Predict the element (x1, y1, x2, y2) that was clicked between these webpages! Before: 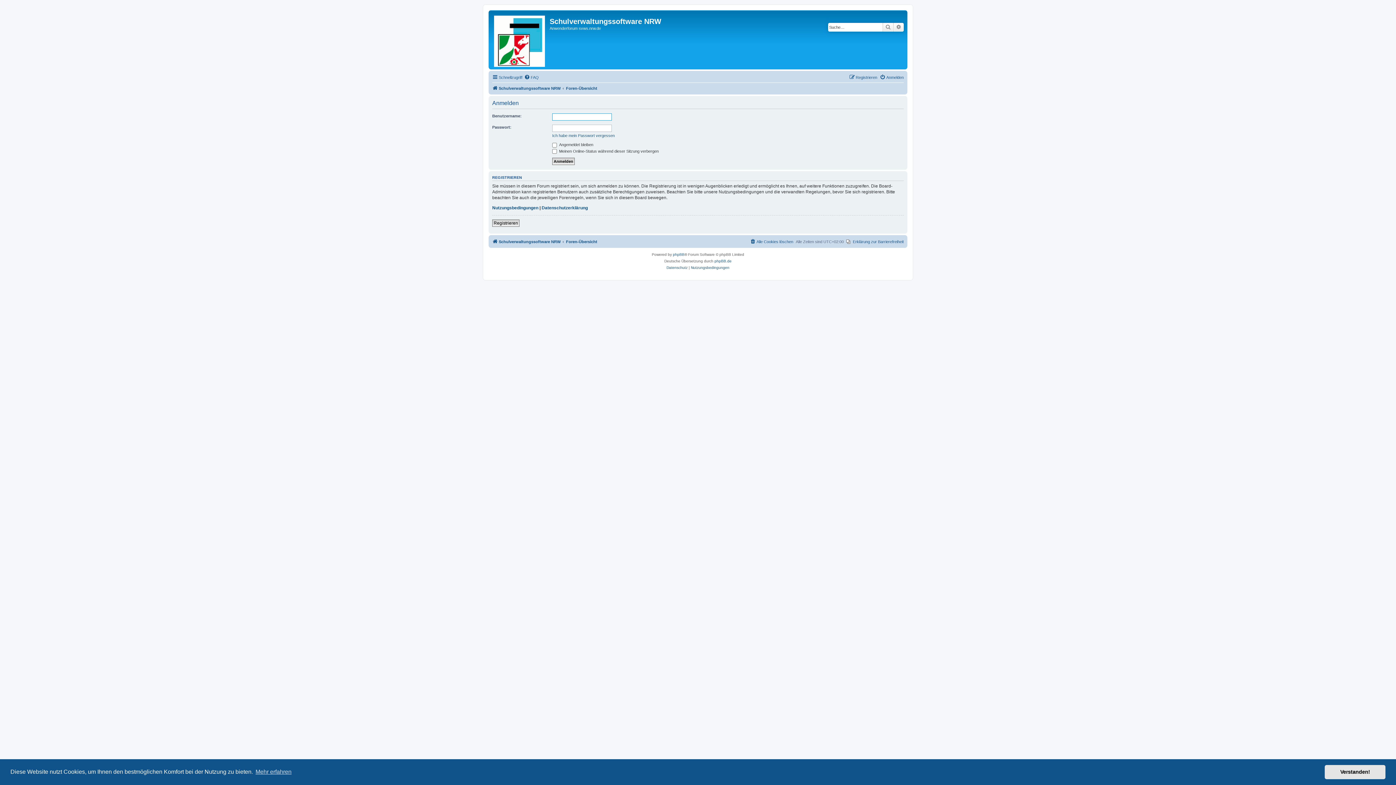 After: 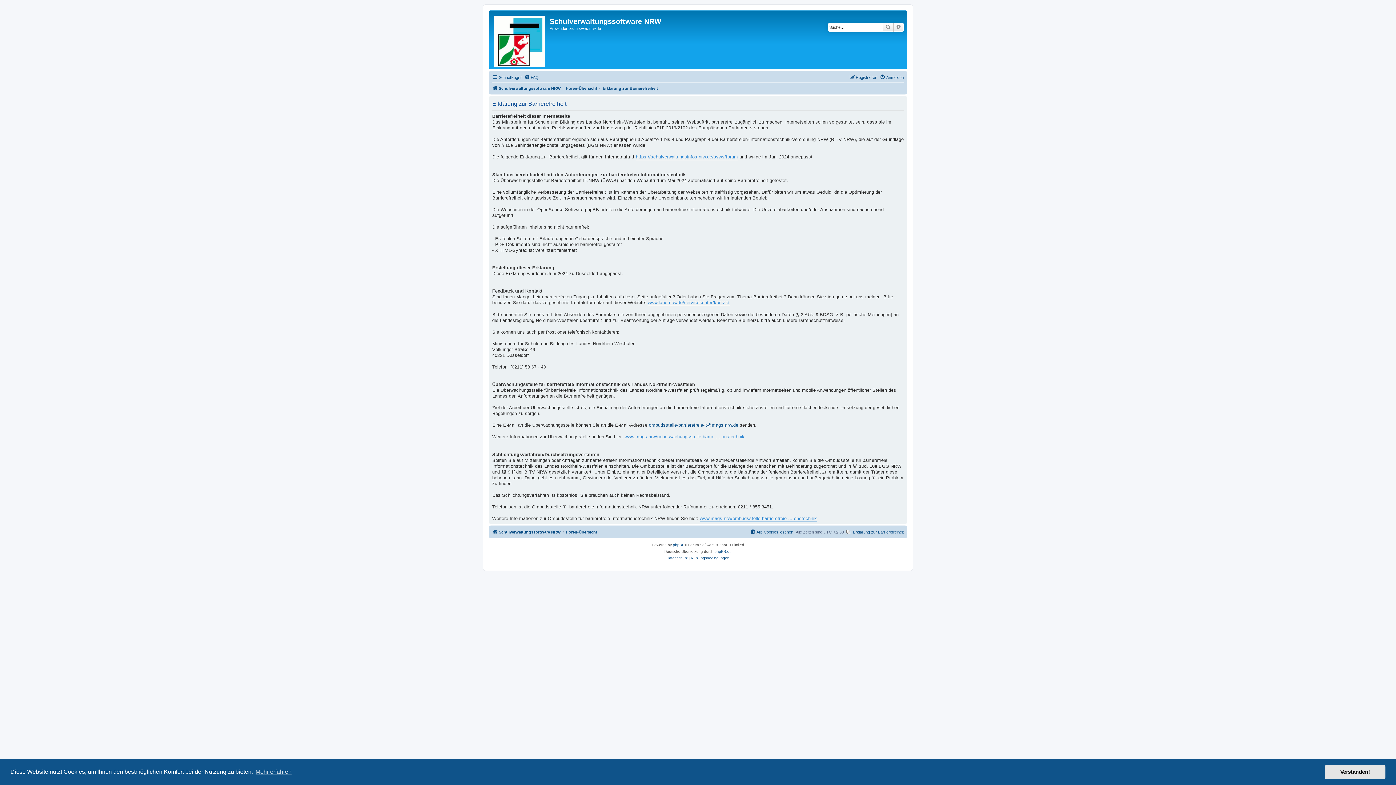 Action: label: Erklärung zur Barrierefreiheit bbox: (846, 237, 904, 246)